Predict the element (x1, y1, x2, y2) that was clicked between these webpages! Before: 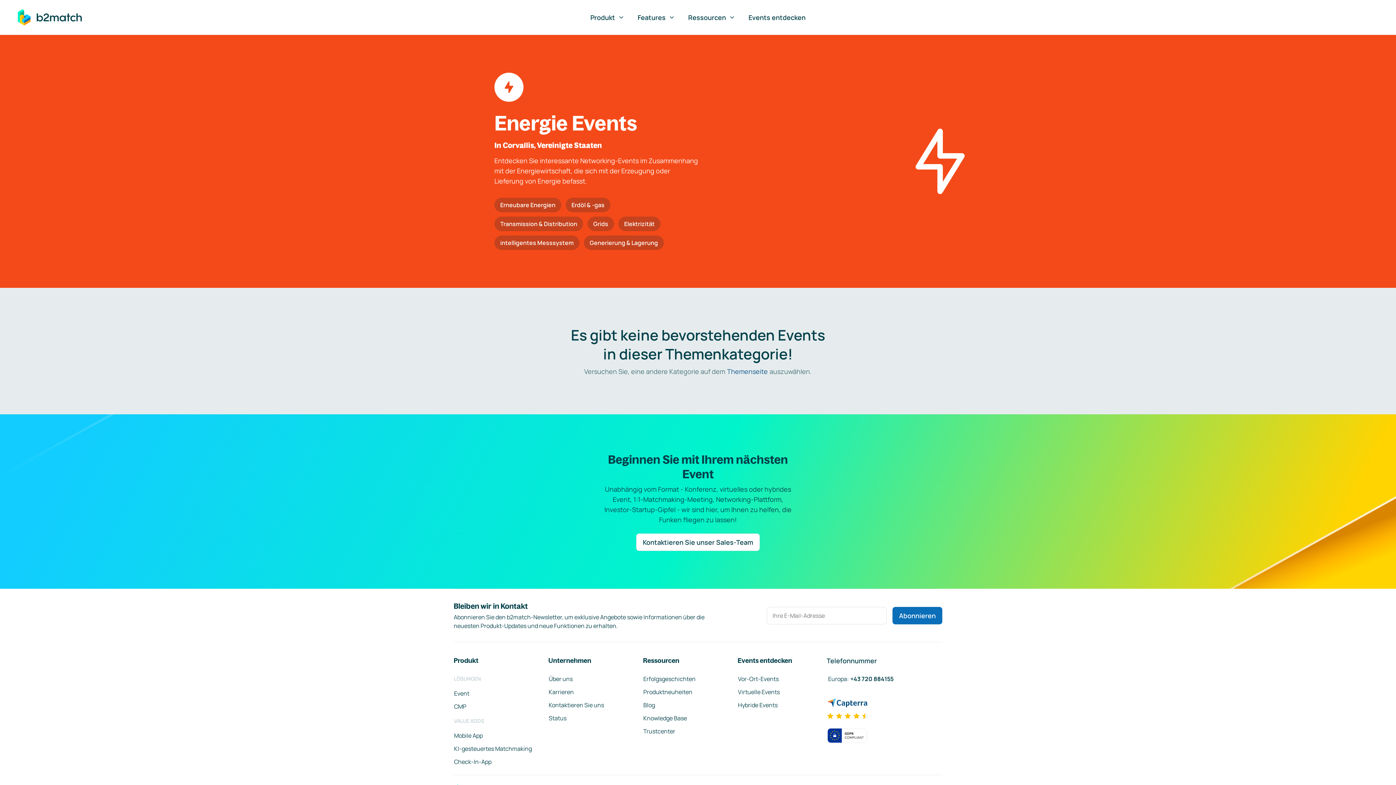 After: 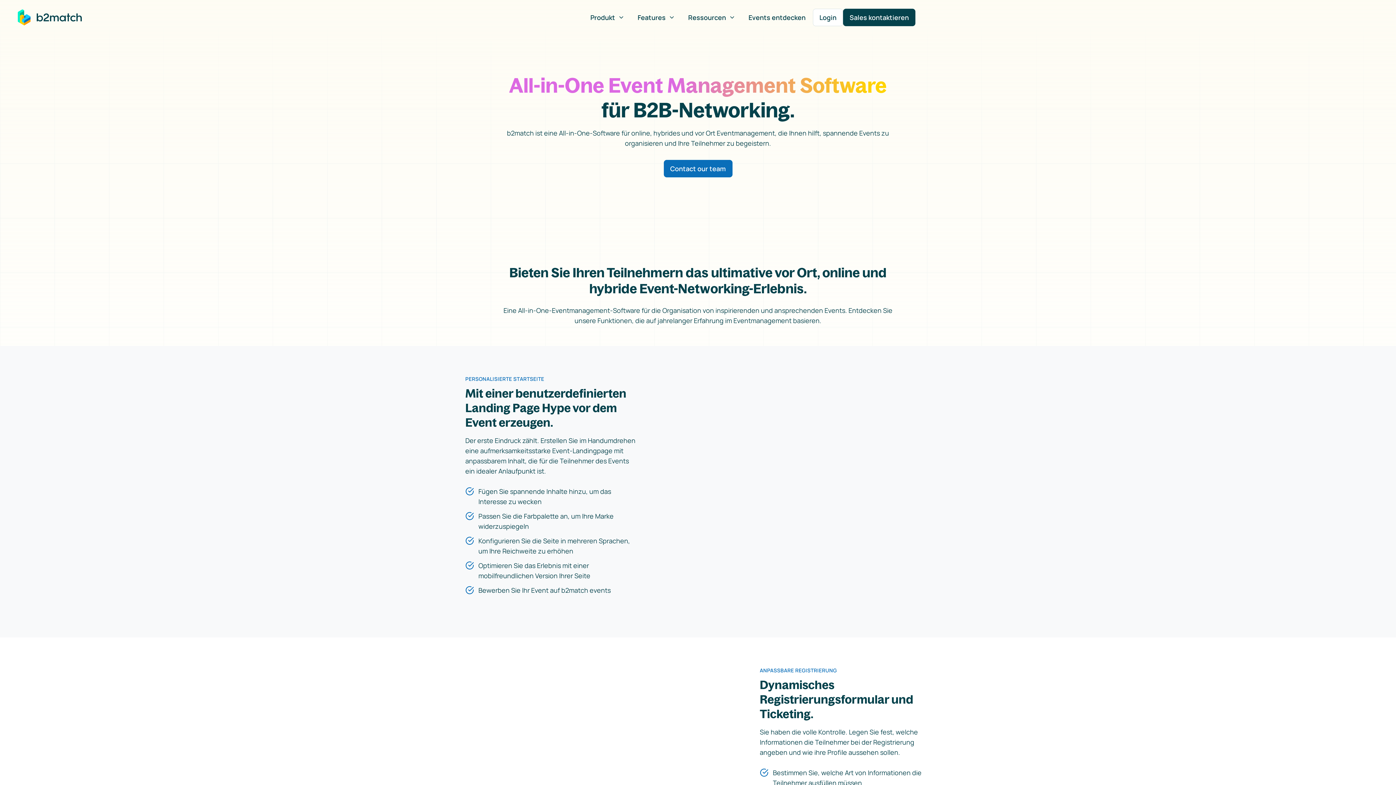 Action: bbox: (453, 689, 469, 698) label: Event